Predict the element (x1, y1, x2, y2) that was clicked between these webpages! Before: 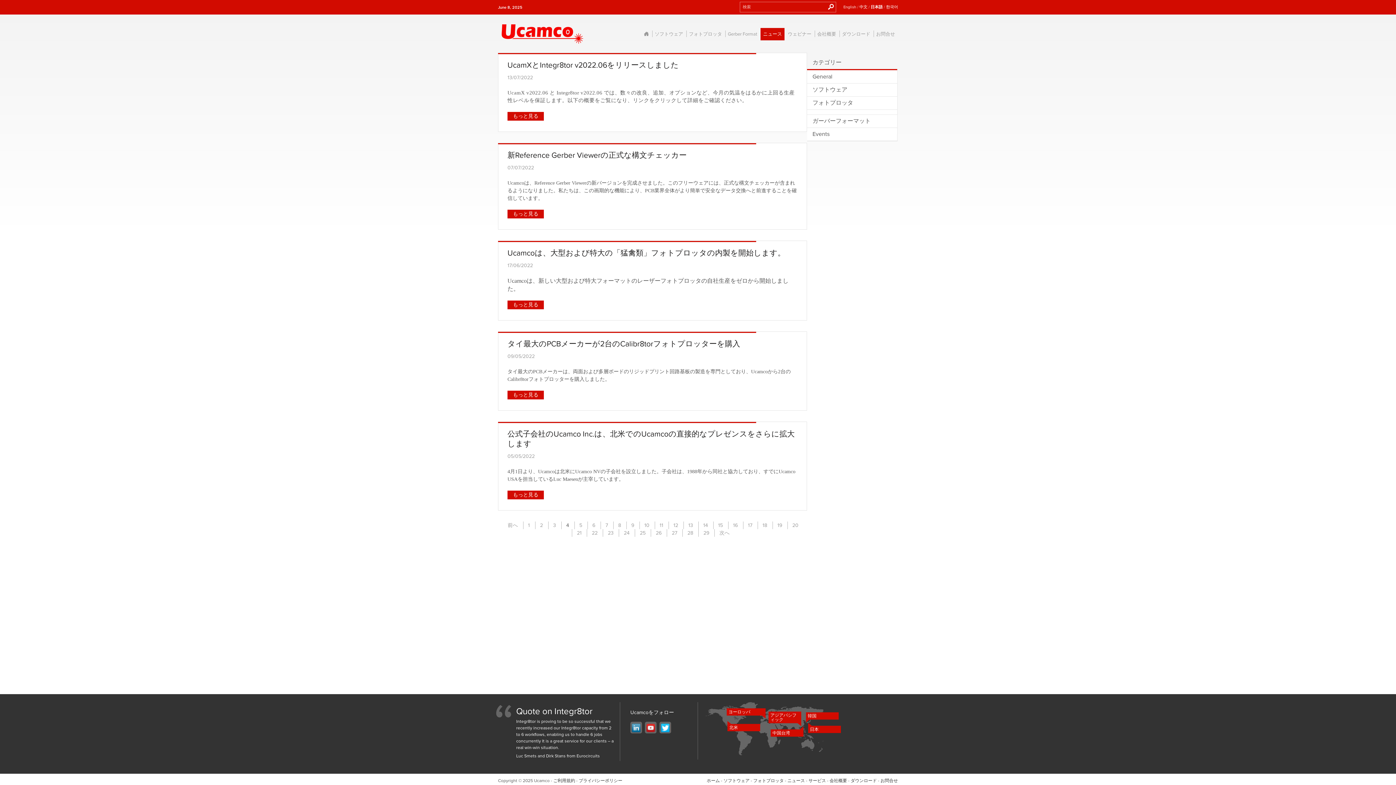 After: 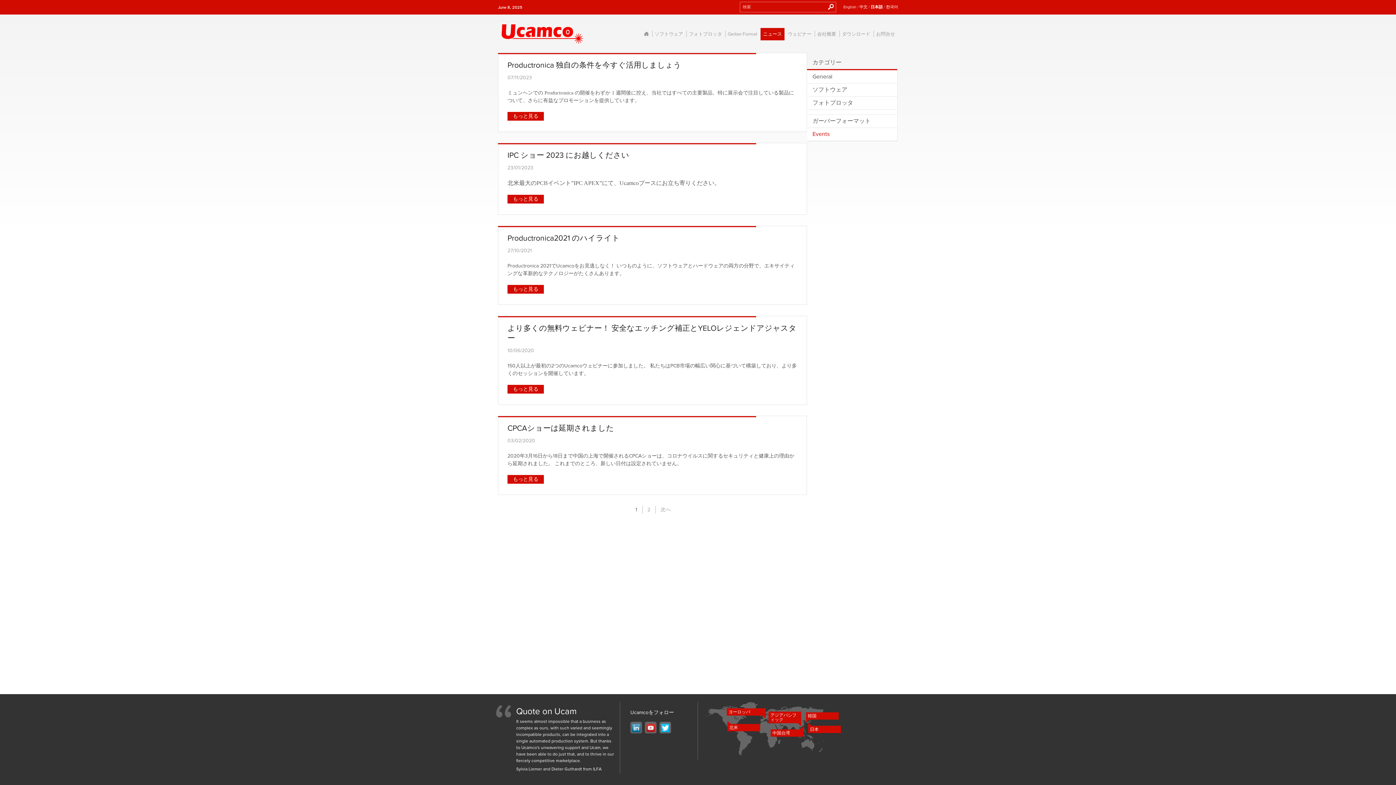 Action: label: Events bbox: (807, 128, 897, 140)